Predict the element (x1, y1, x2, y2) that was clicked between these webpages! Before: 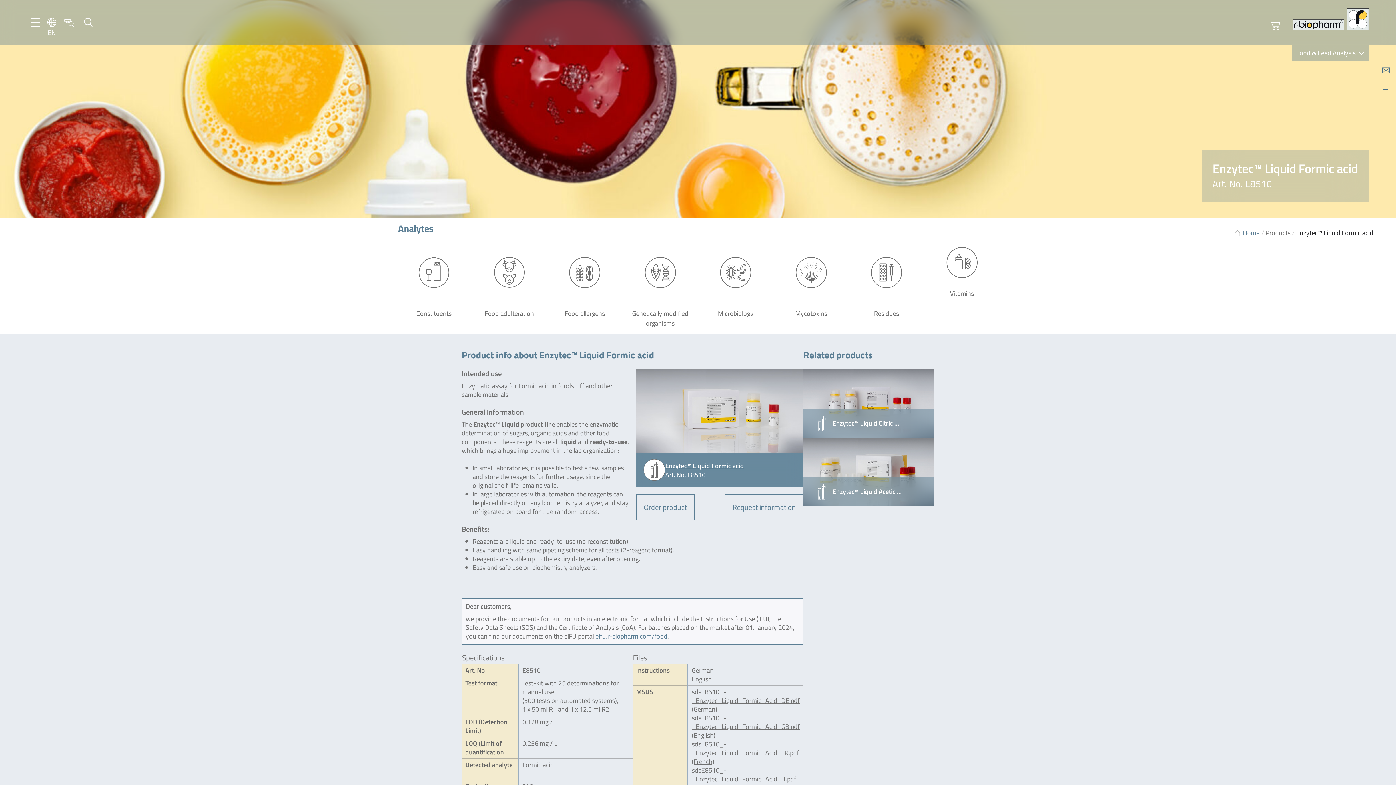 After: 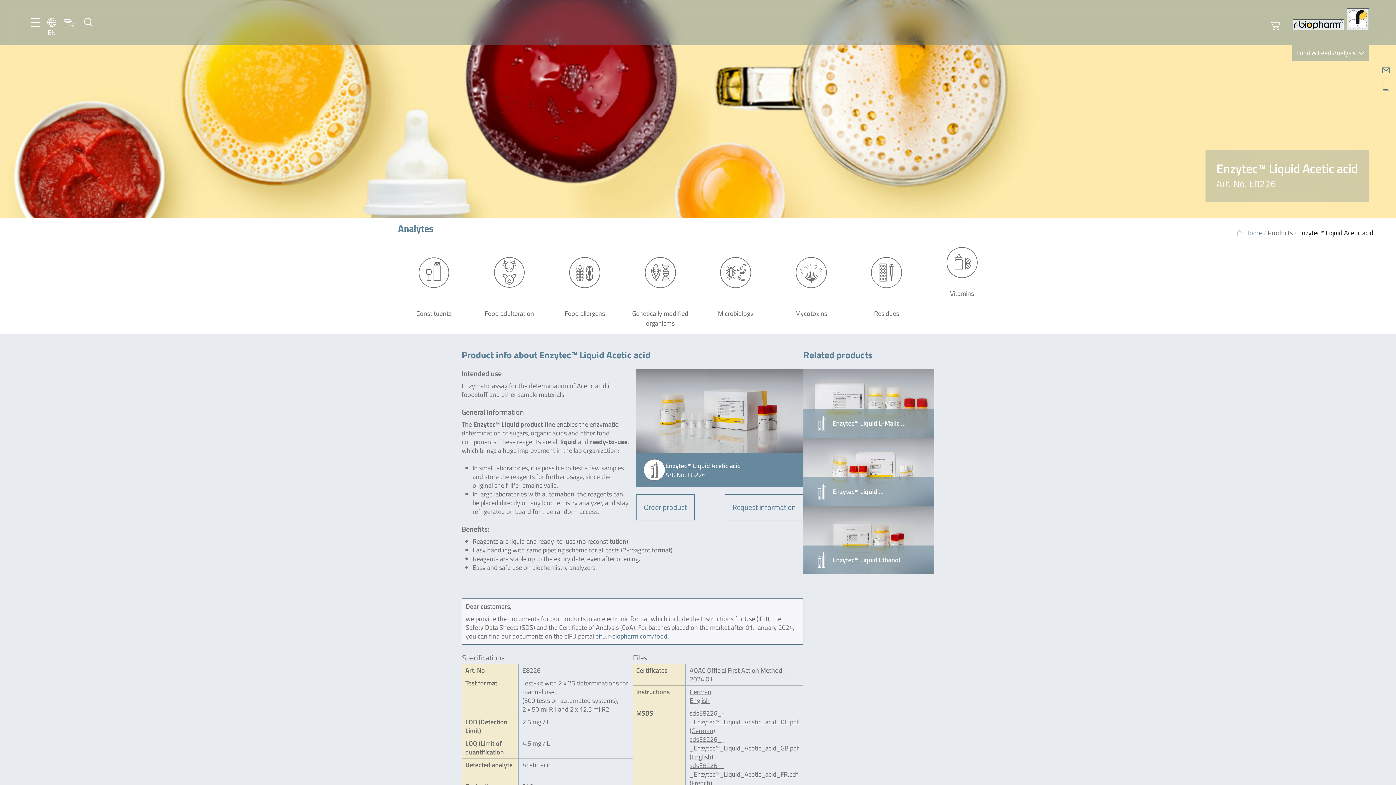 Action: label: Enzytec™ Liquid Acetic … bbox: (803, 437, 934, 506)